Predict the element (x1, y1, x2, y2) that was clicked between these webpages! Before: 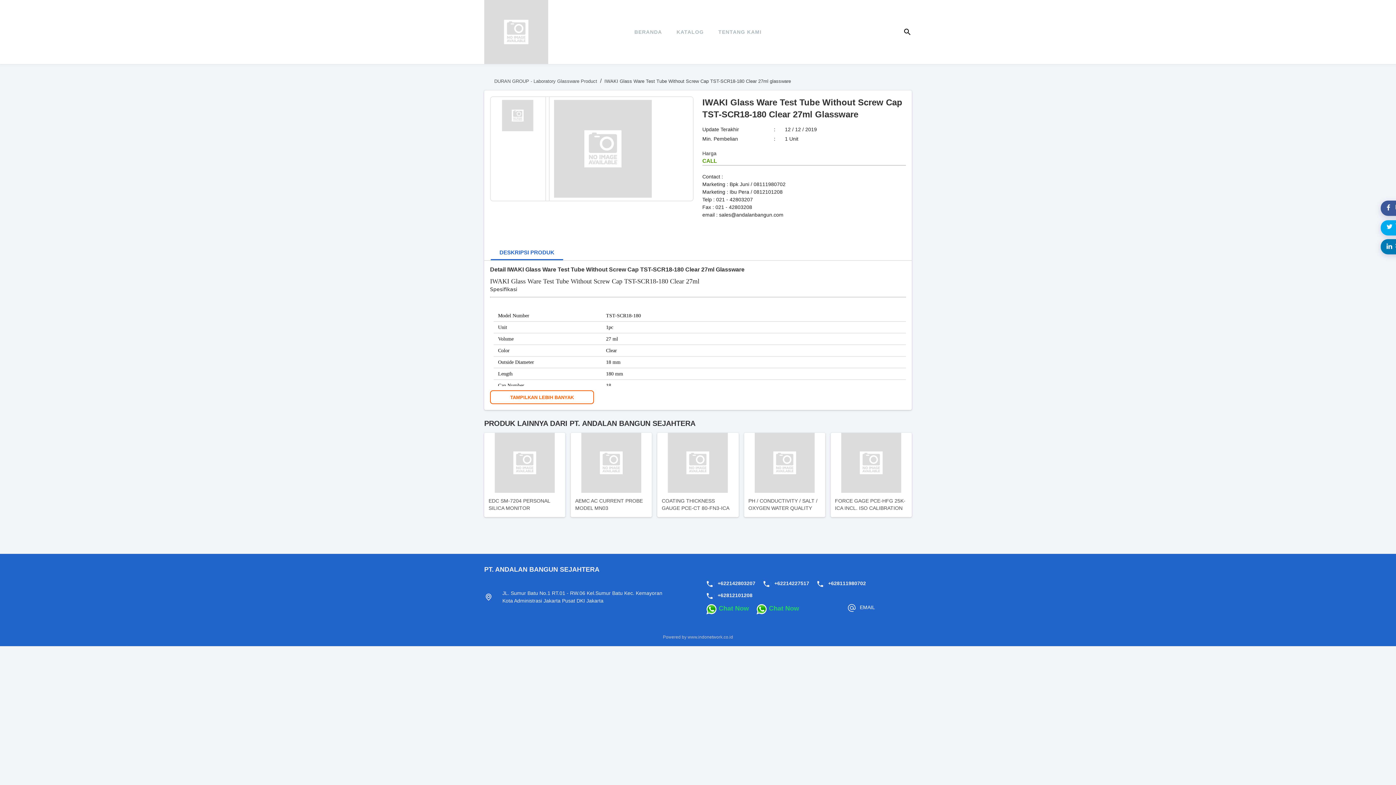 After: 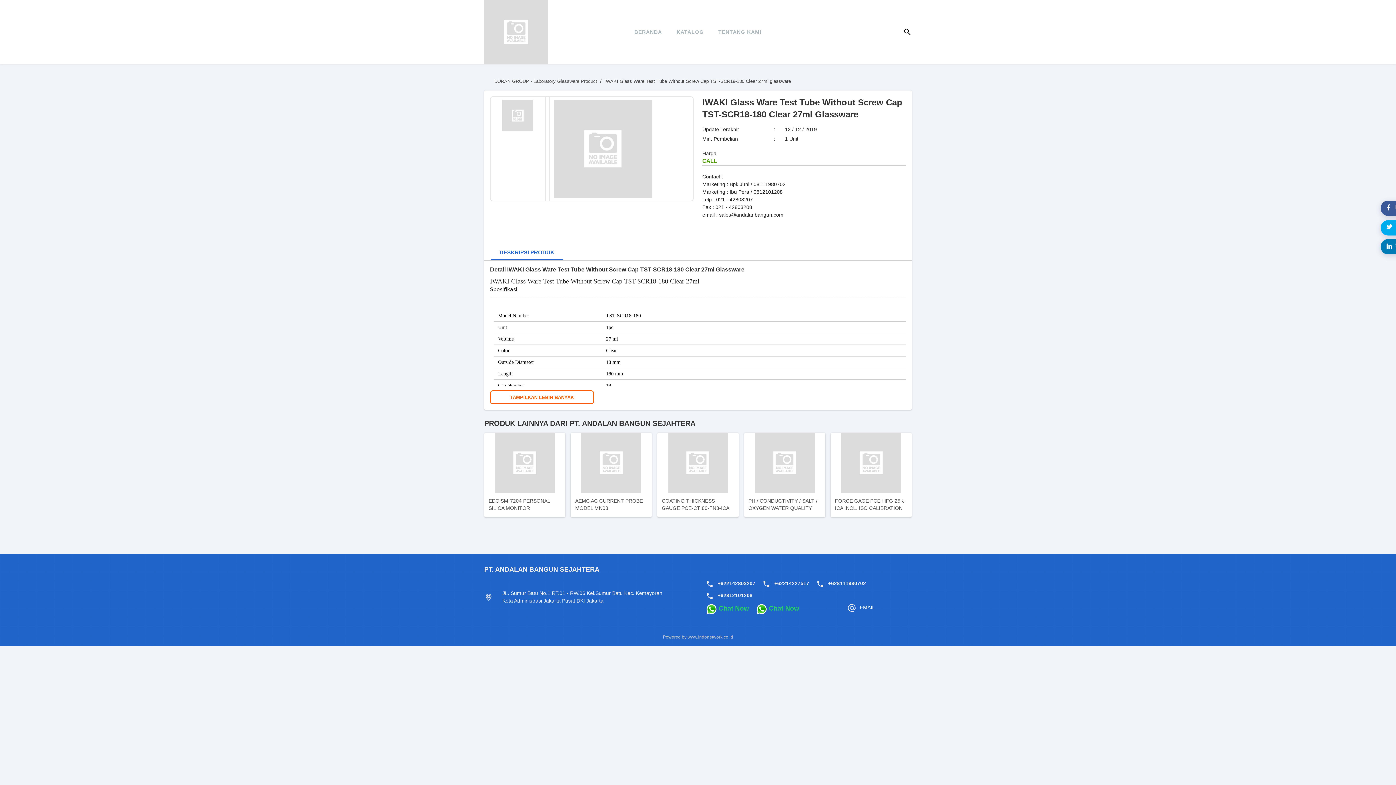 Action: label: DESKRIPSI PRODUK bbox: (490, 245, 563, 260)